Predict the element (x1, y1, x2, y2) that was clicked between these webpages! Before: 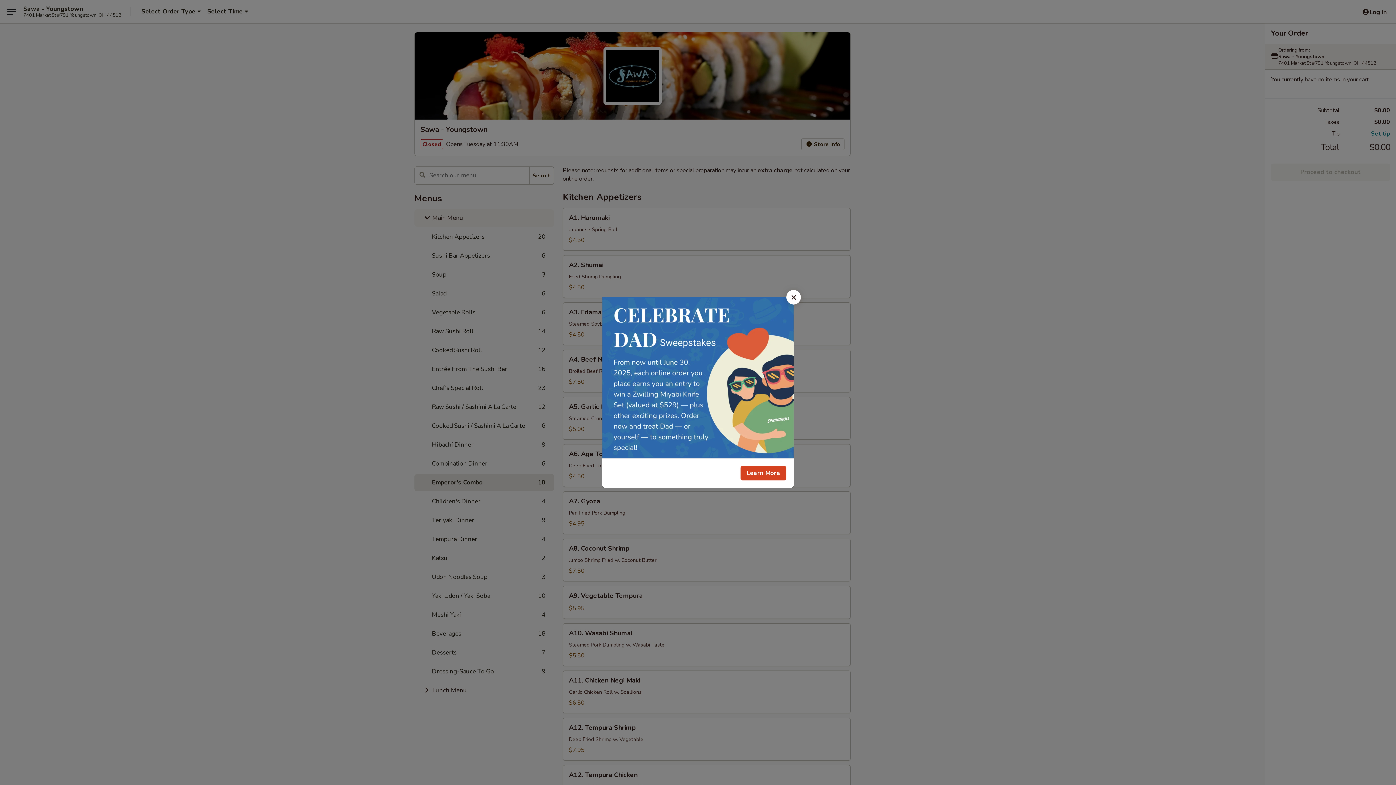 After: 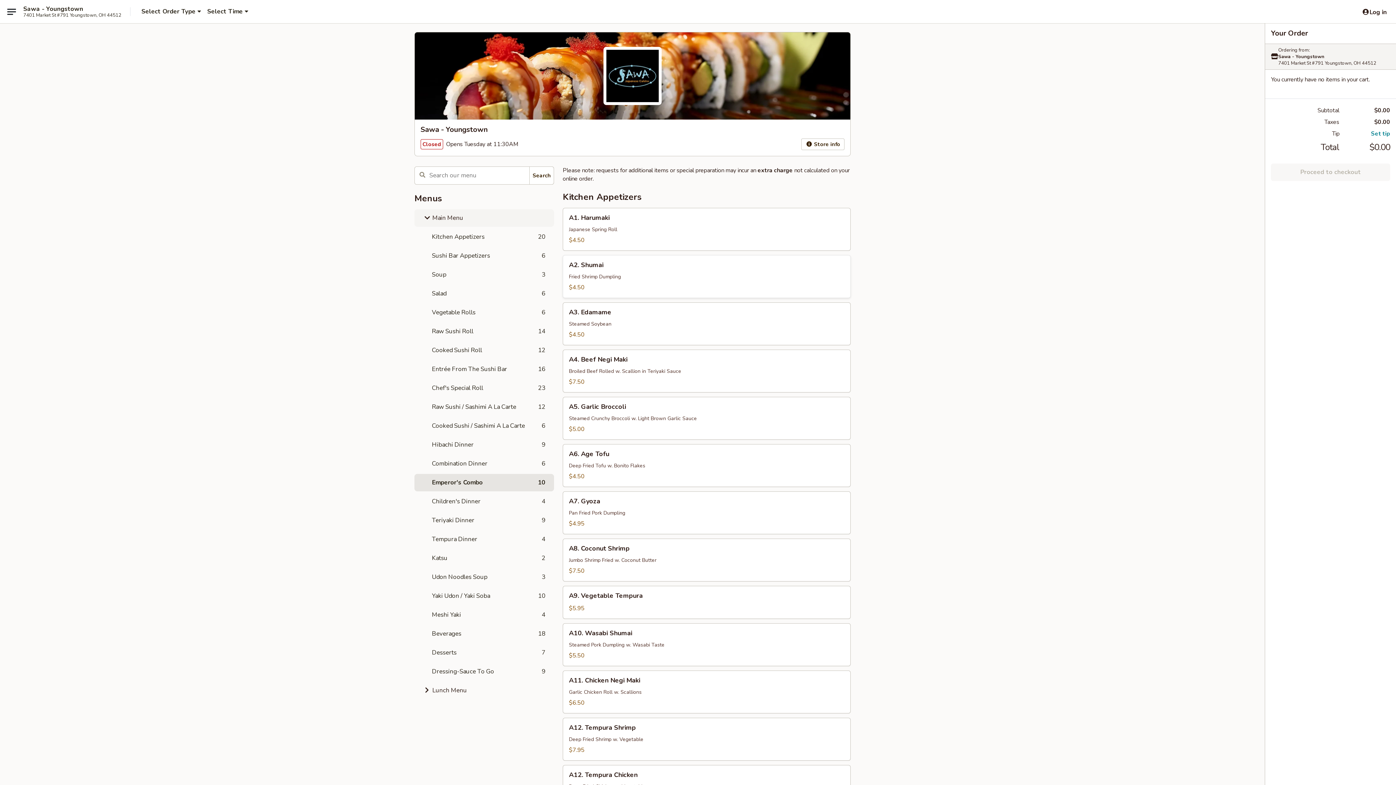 Action: bbox: (786, 290, 801, 304) label: Close